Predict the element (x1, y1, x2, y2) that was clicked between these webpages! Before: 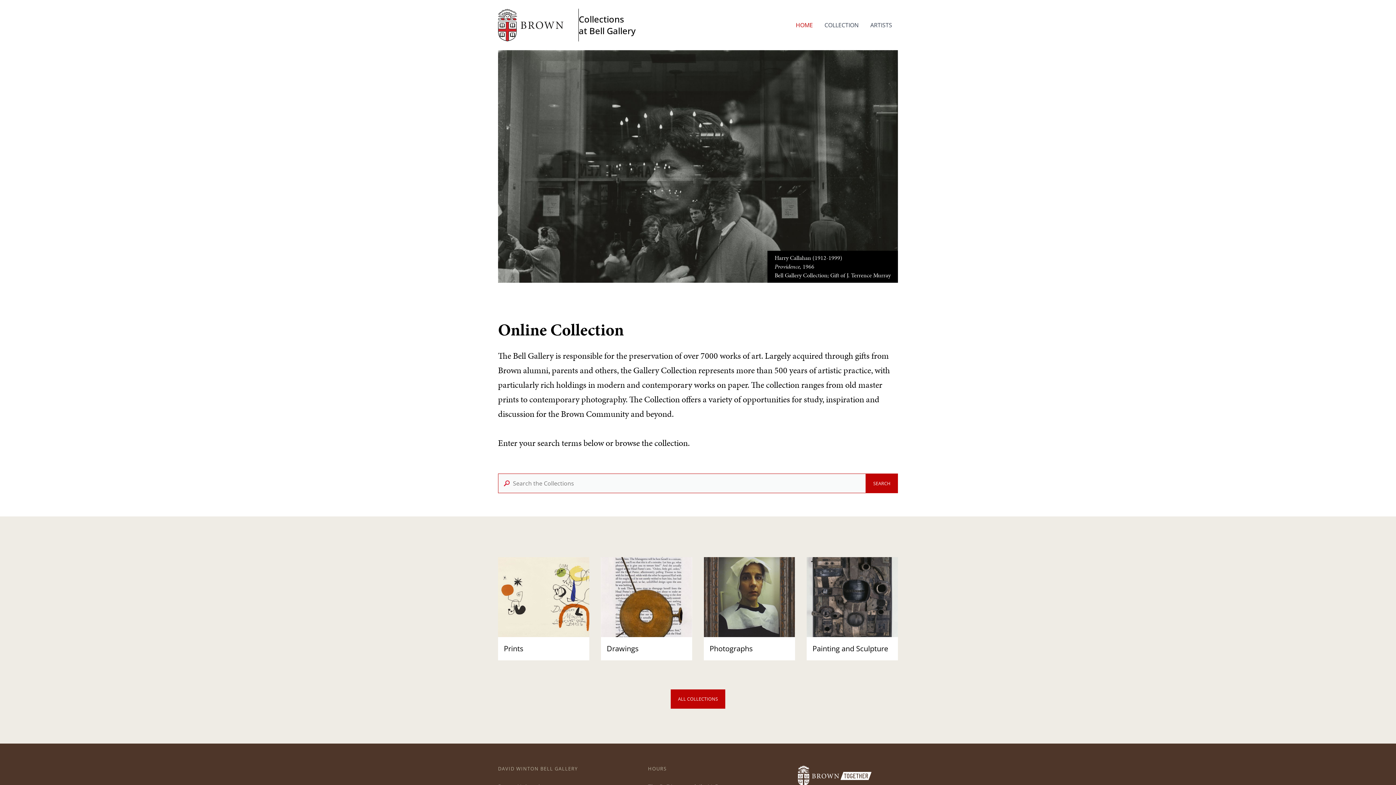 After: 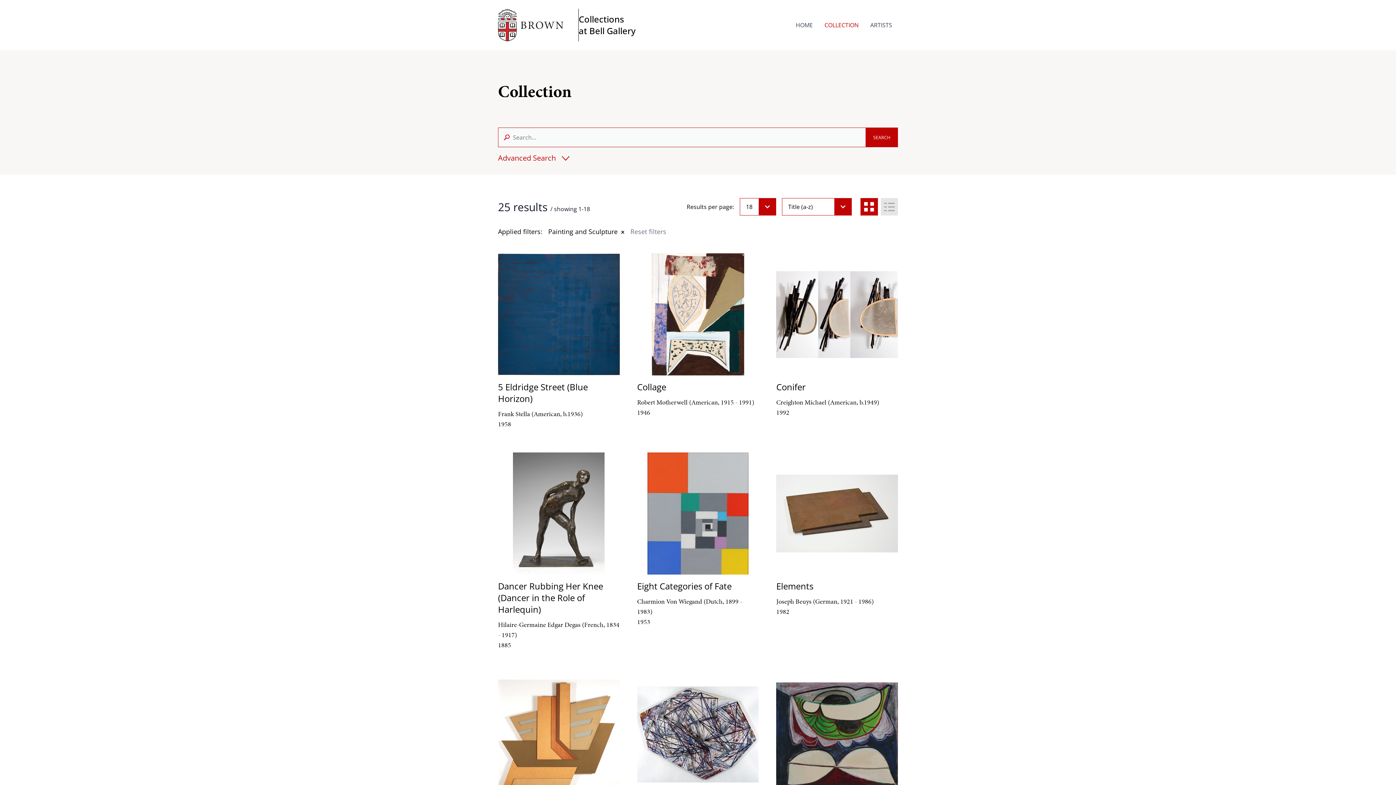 Action: bbox: (801, 551, 904, 666) label: Painting and Sculpture